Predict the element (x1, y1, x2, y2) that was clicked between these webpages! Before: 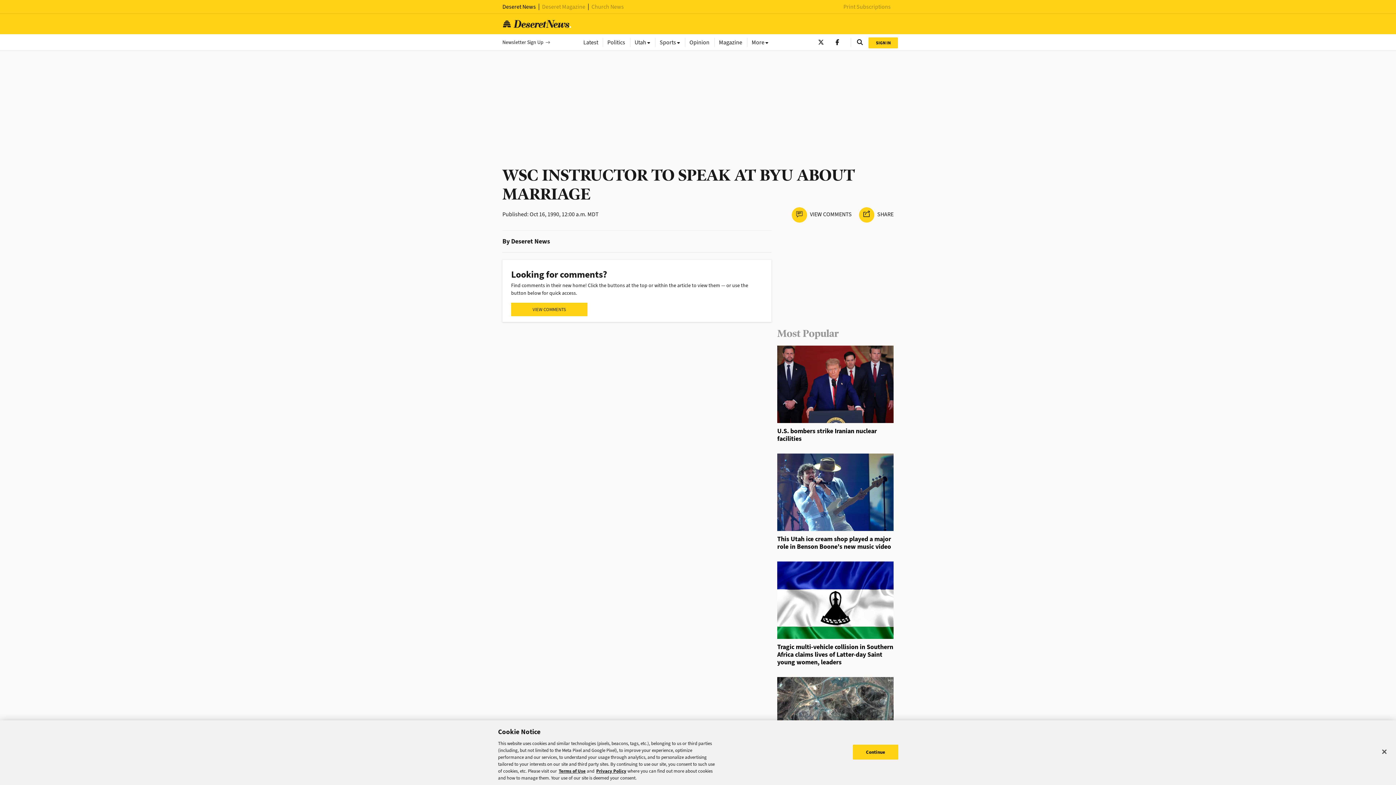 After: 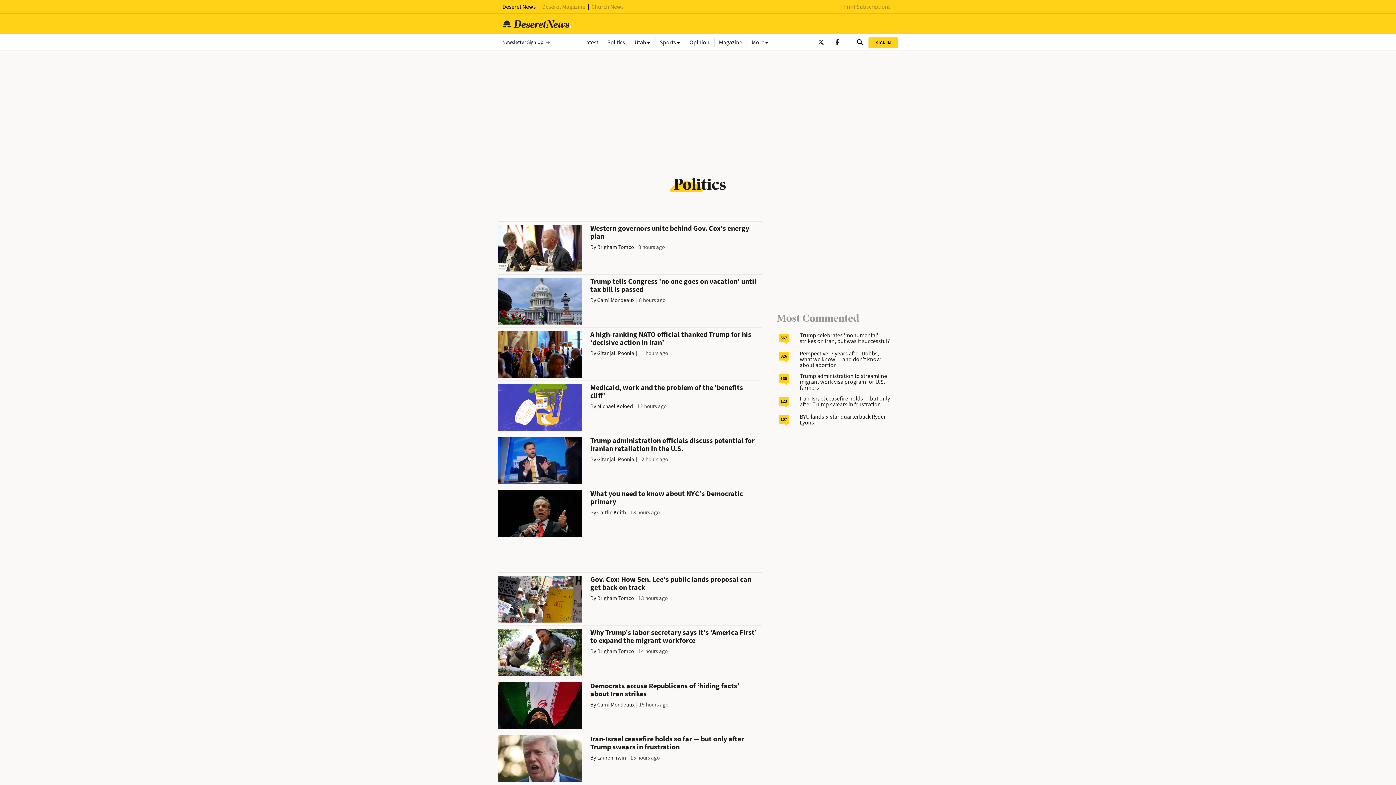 Action: label: Politics bbox: (602, 37, 630, 46)